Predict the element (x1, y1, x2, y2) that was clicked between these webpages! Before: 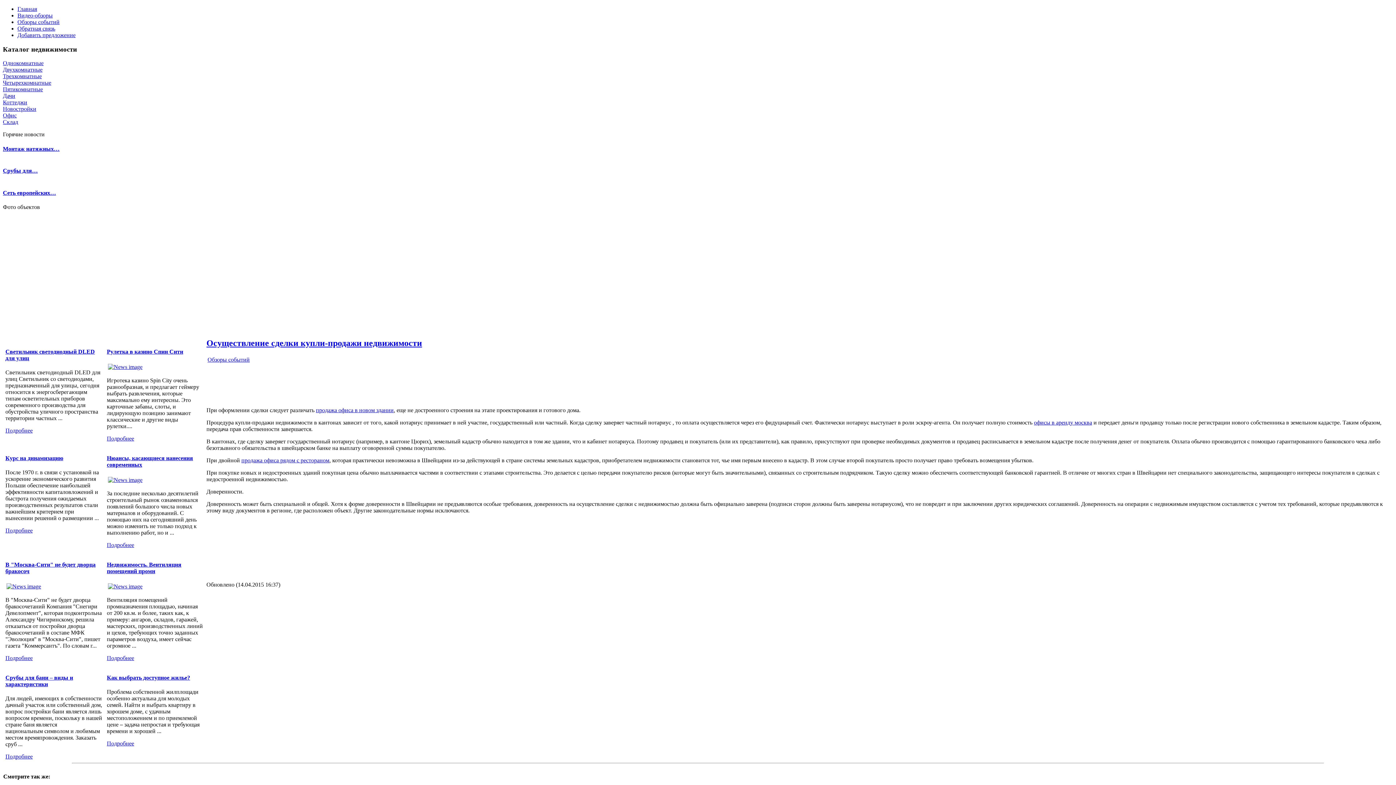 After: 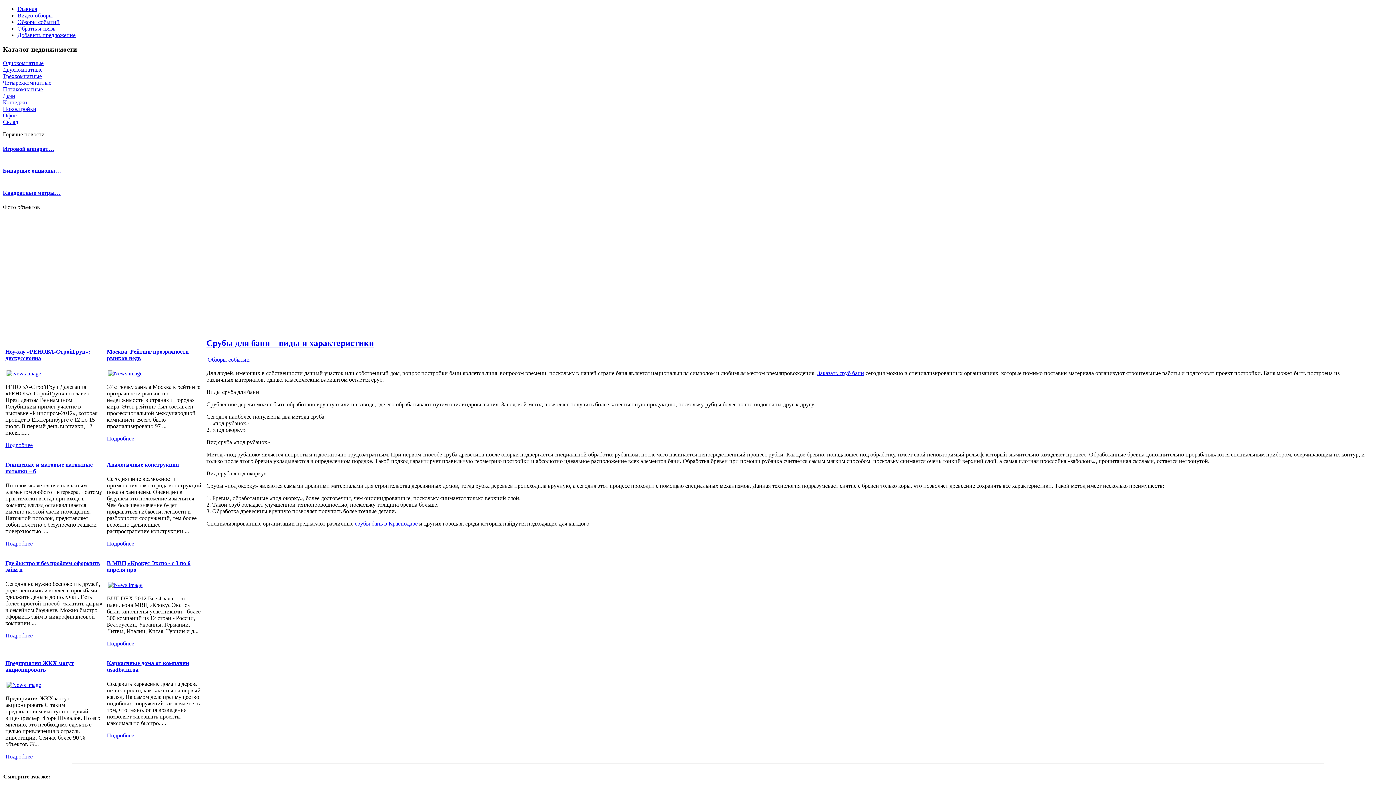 Action: bbox: (5, 674, 73, 687) label: Срубы для бани – виды и характеристики